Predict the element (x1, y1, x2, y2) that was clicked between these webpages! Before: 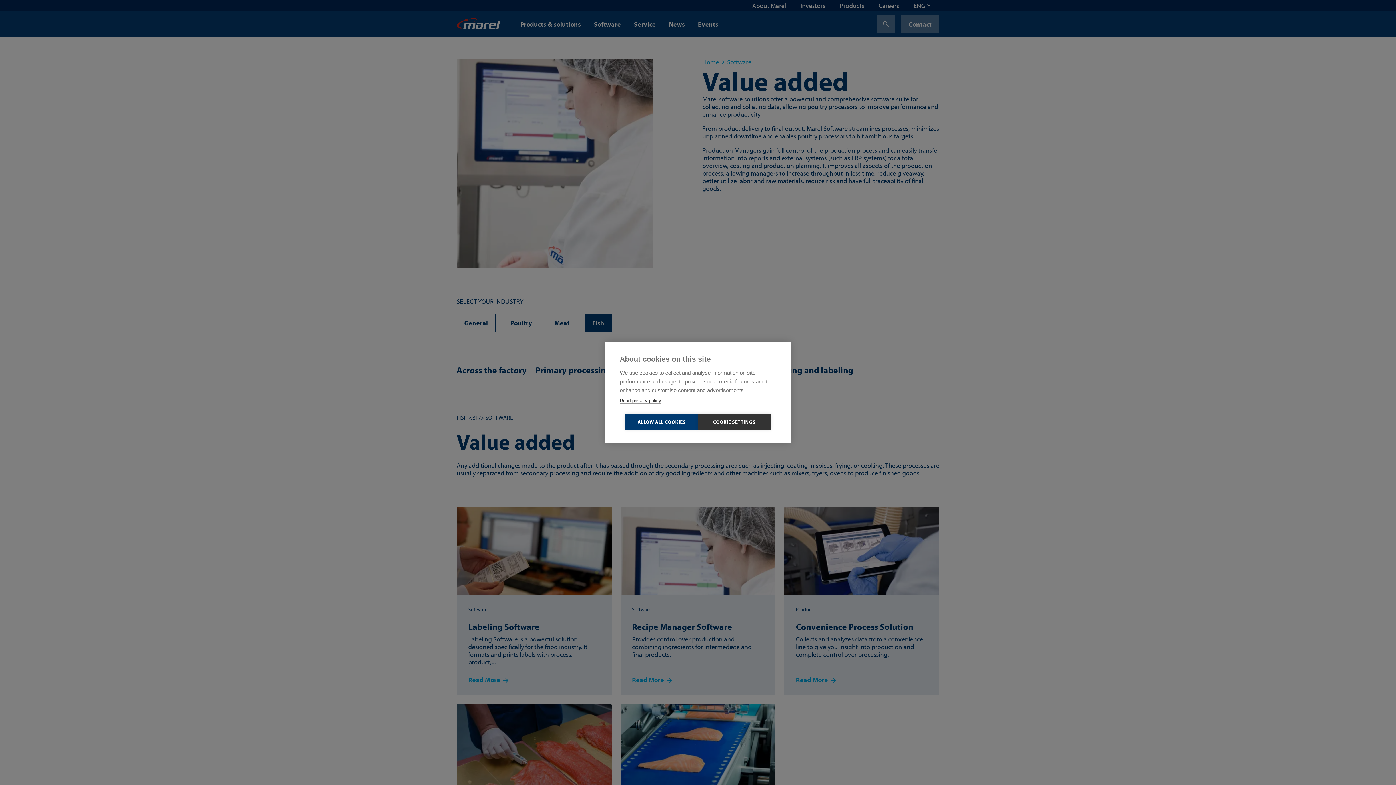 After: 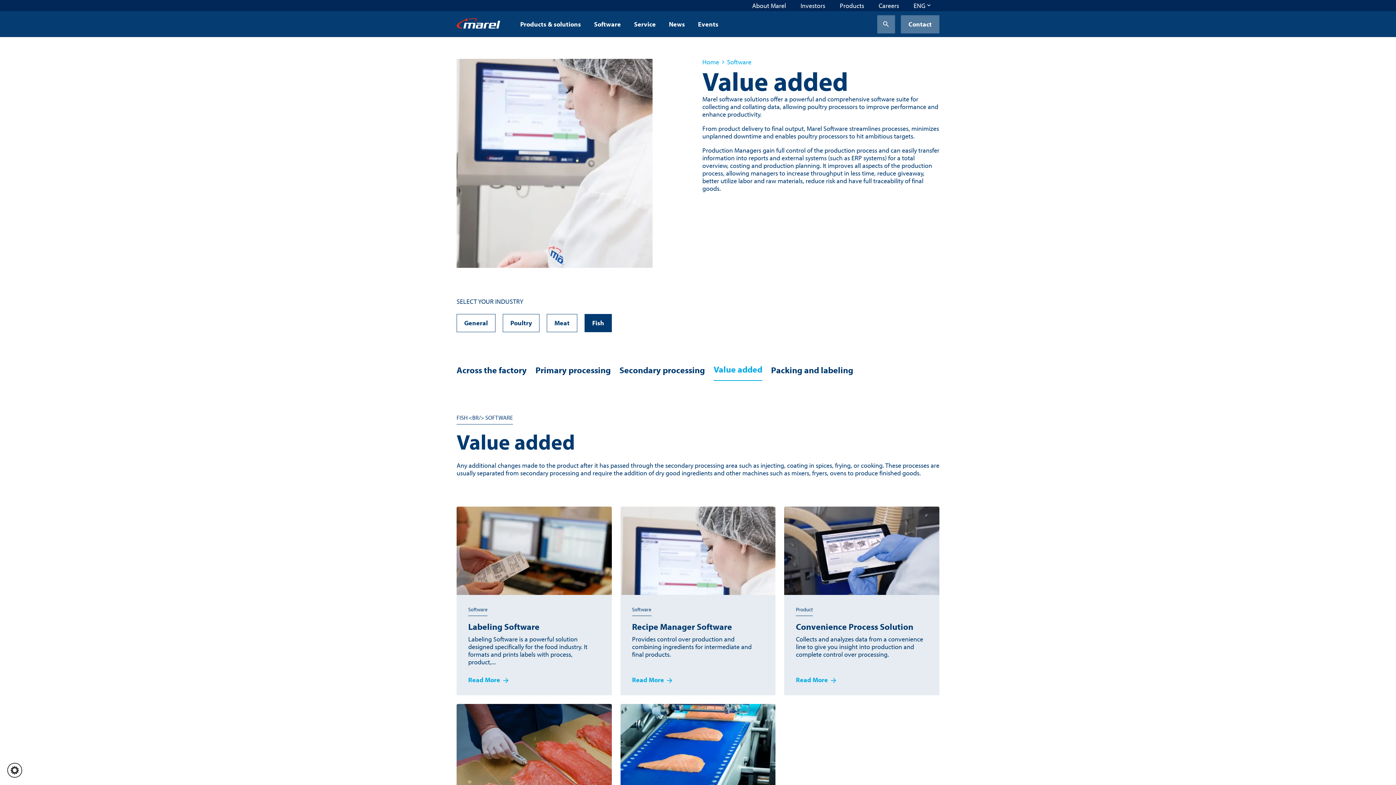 Action: bbox: (625, 414, 698, 429) label: ALLOW ALL COOKIES